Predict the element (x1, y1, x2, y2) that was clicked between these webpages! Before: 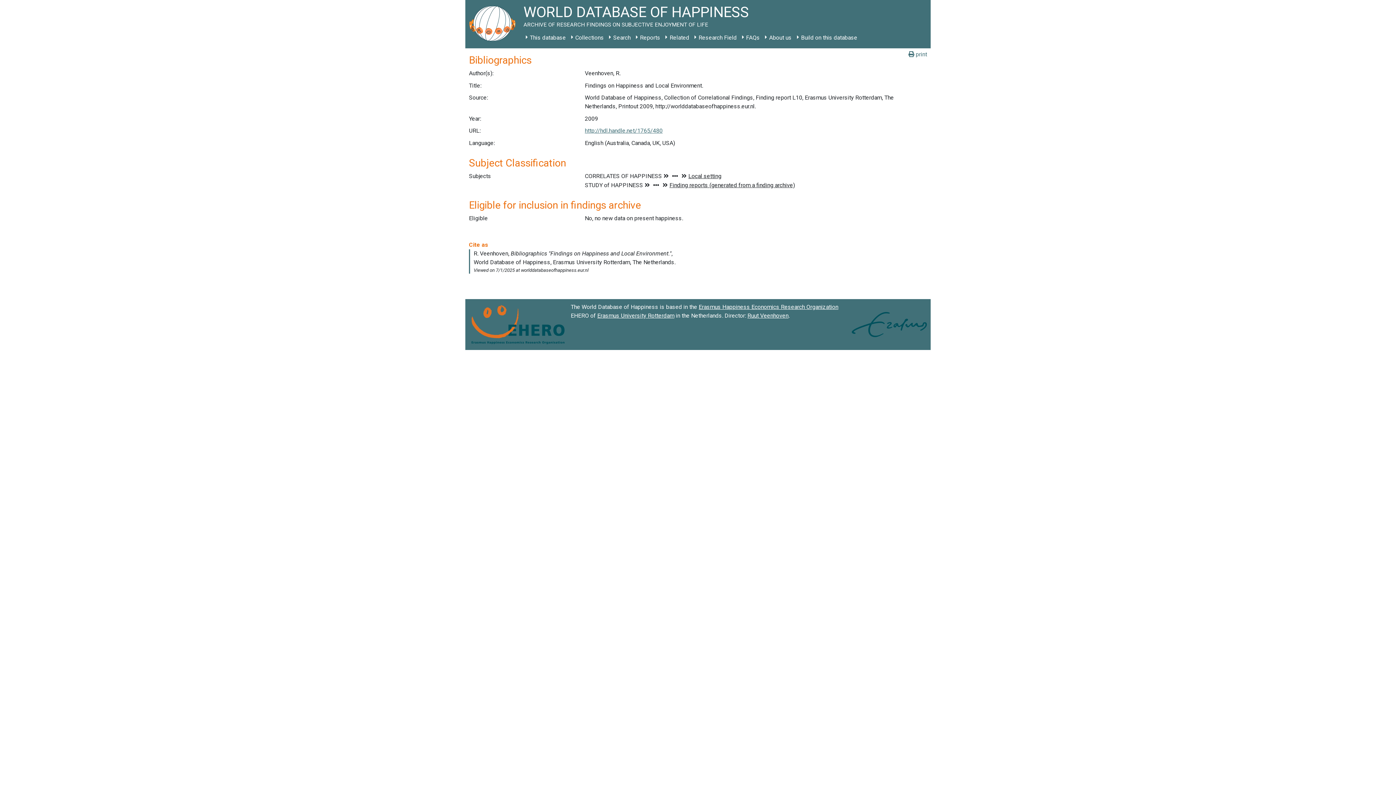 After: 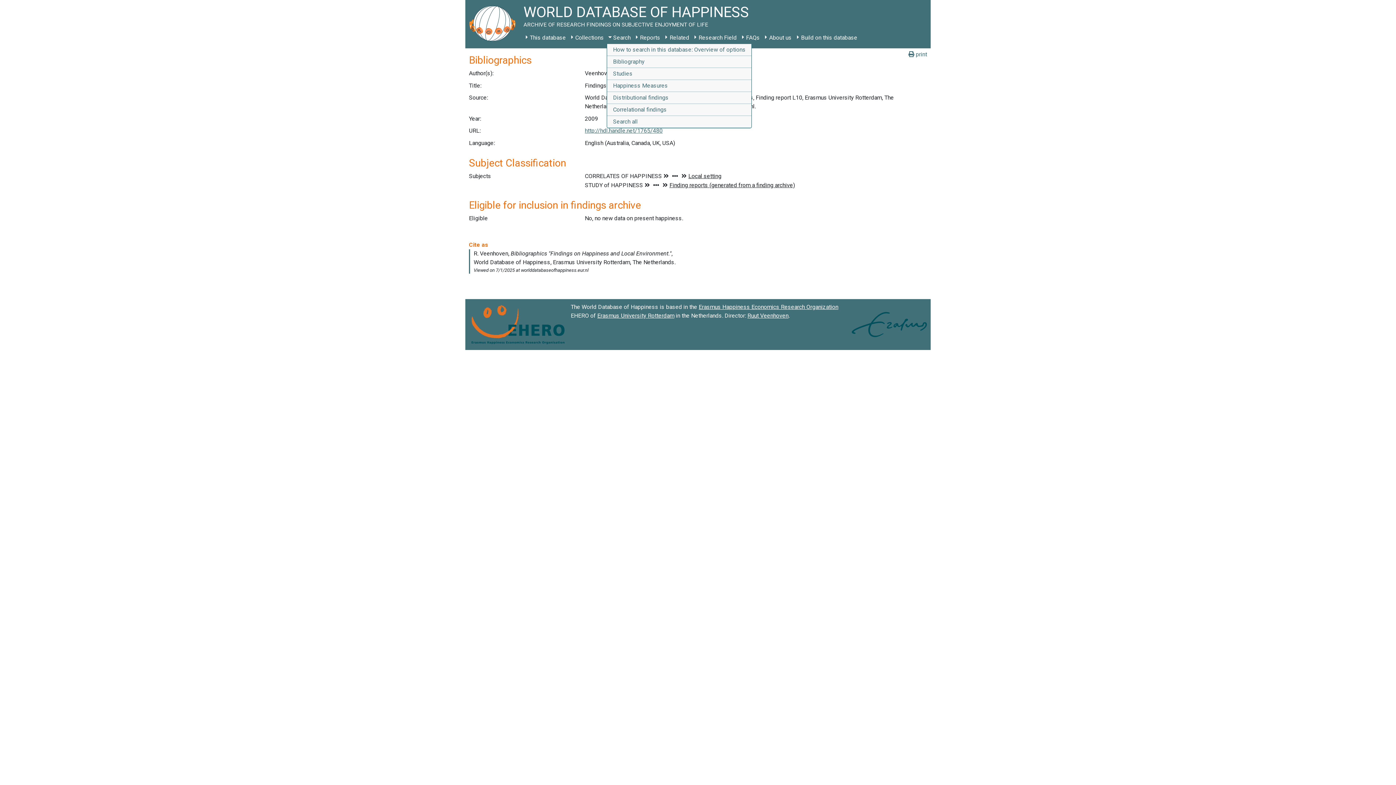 Action: bbox: (606, 31, 633, 44) label: Search